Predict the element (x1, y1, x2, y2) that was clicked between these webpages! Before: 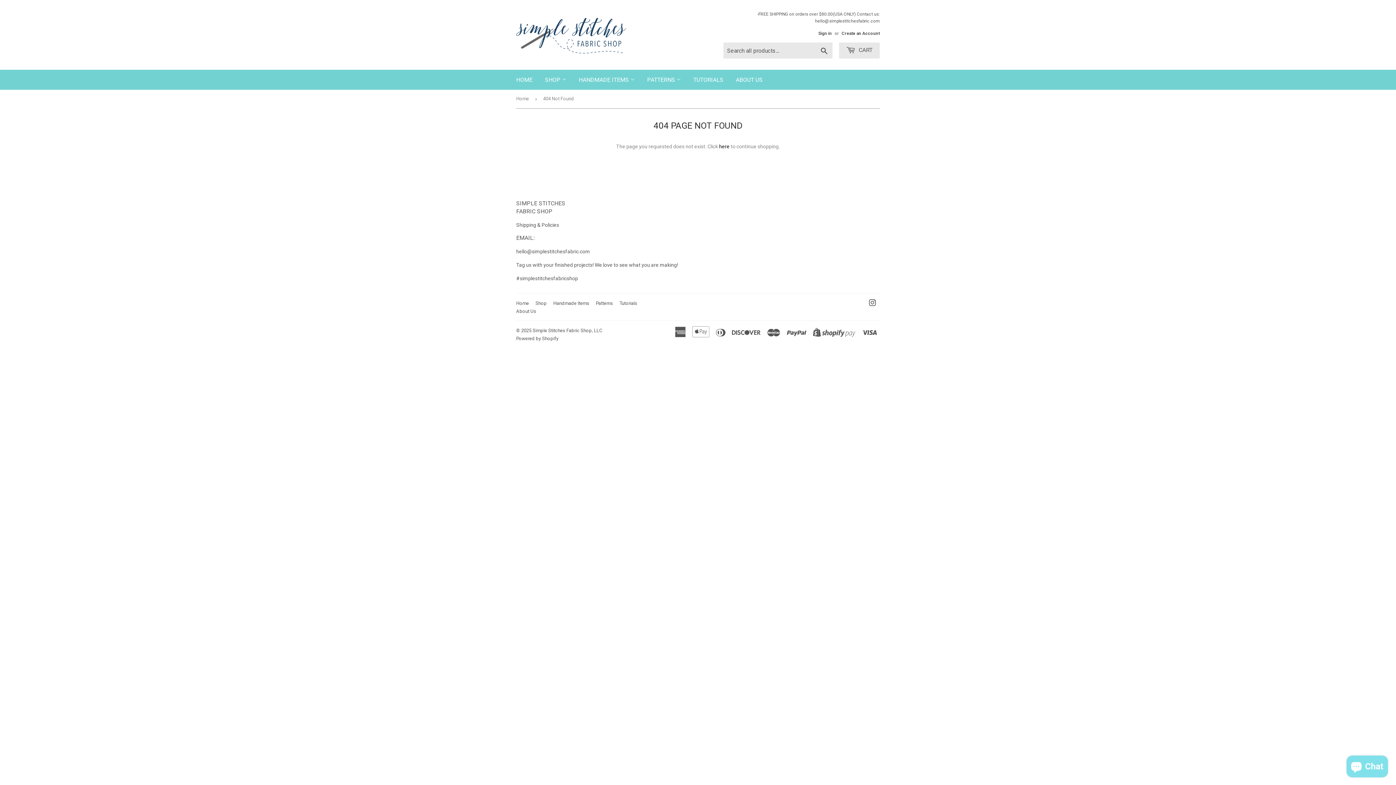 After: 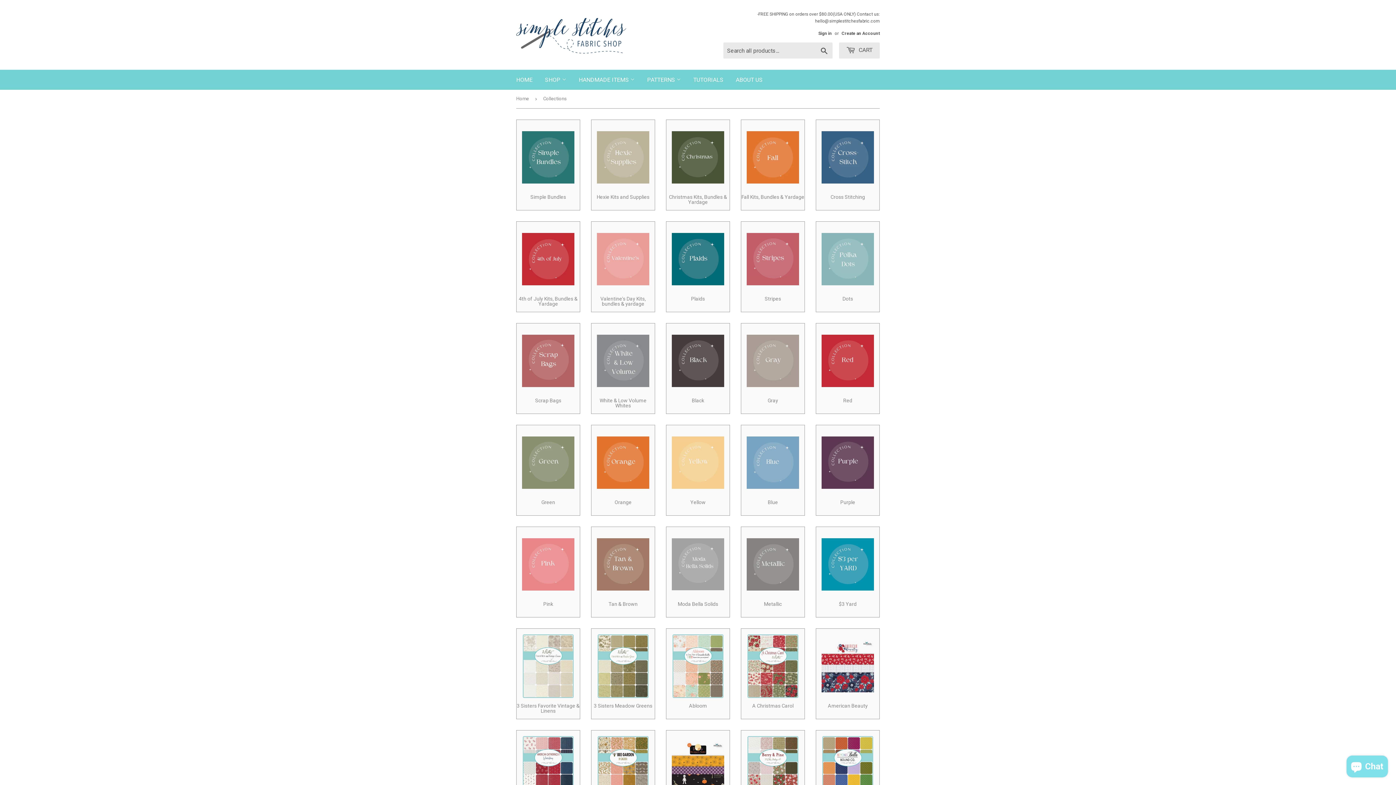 Action: label: Shop bbox: (535, 300, 546, 306)